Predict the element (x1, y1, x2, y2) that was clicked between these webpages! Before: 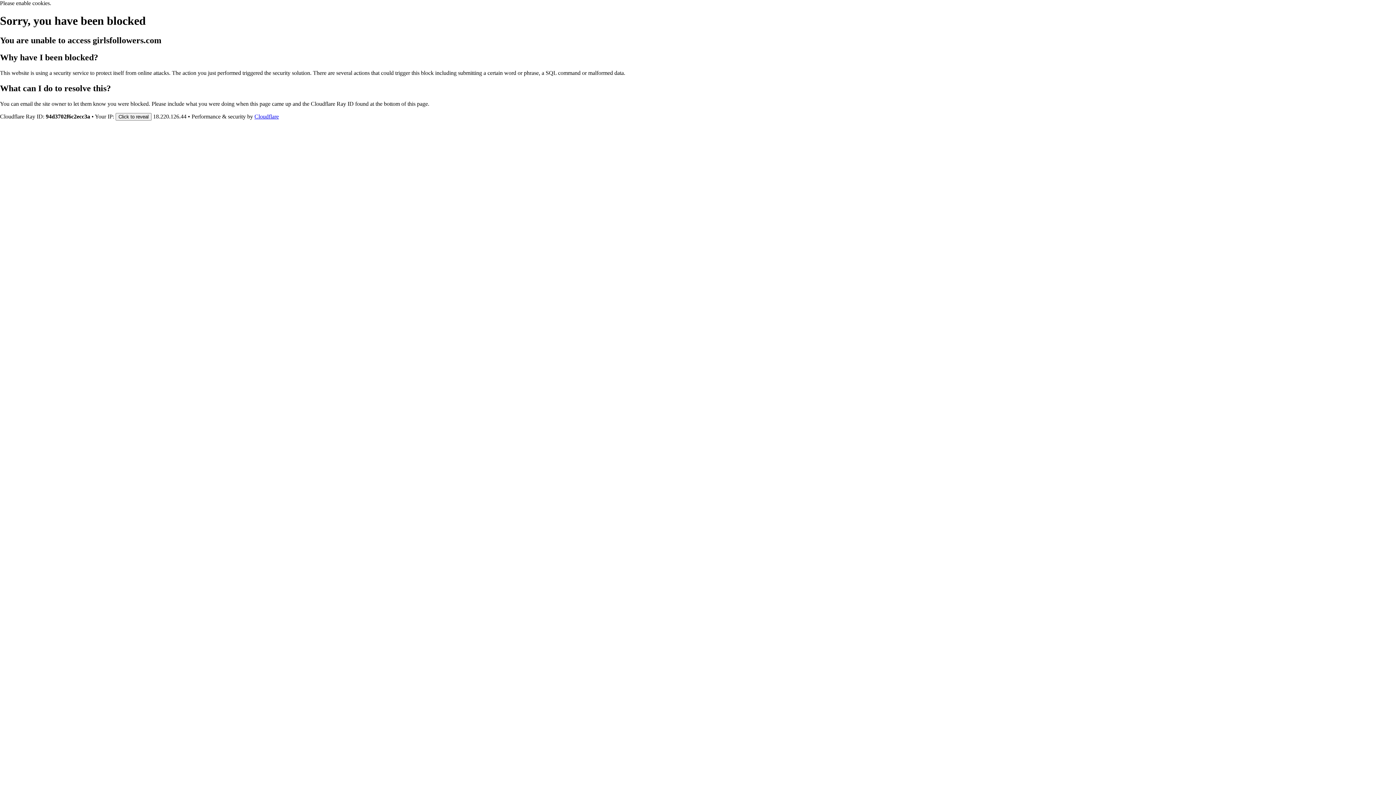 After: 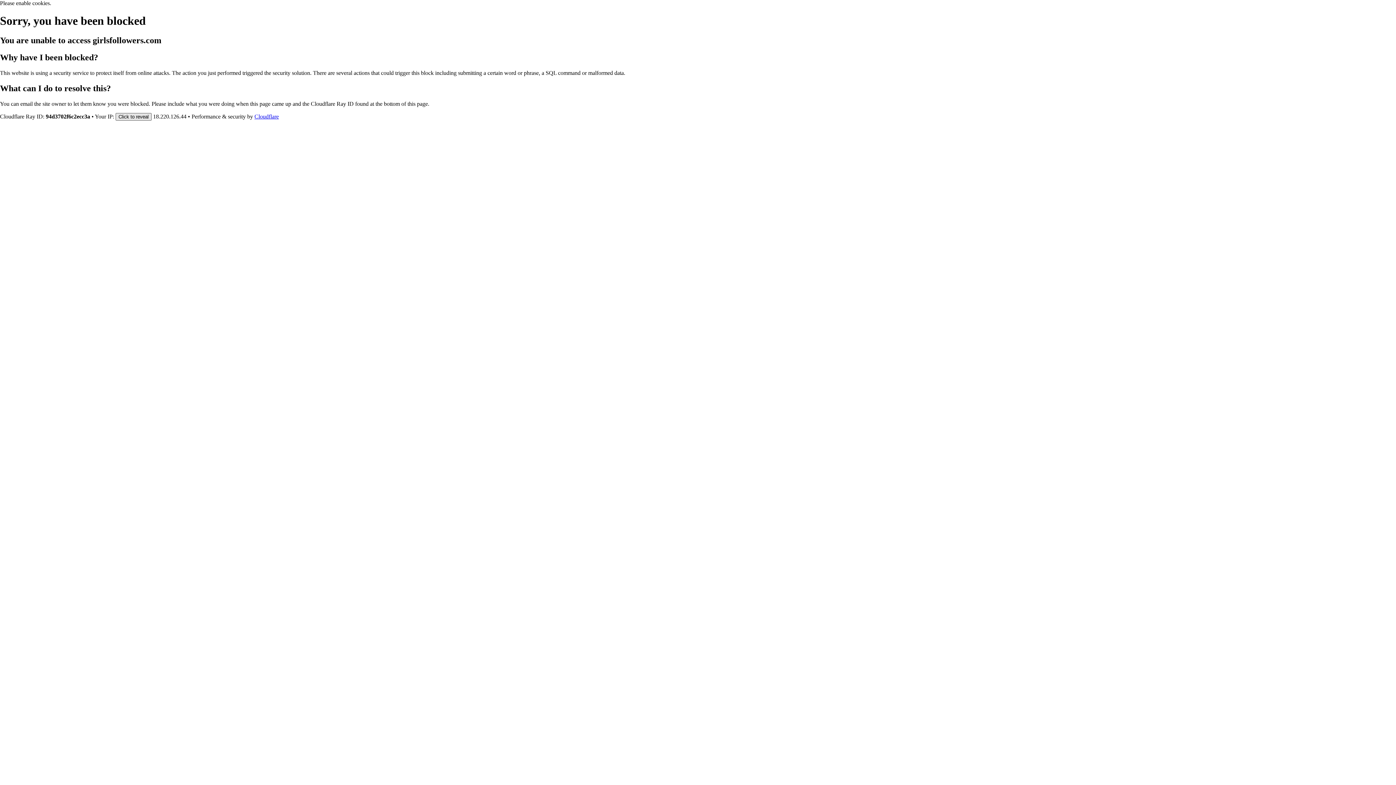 Action: bbox: (115, 112, 151, 120) label: Click to reveal